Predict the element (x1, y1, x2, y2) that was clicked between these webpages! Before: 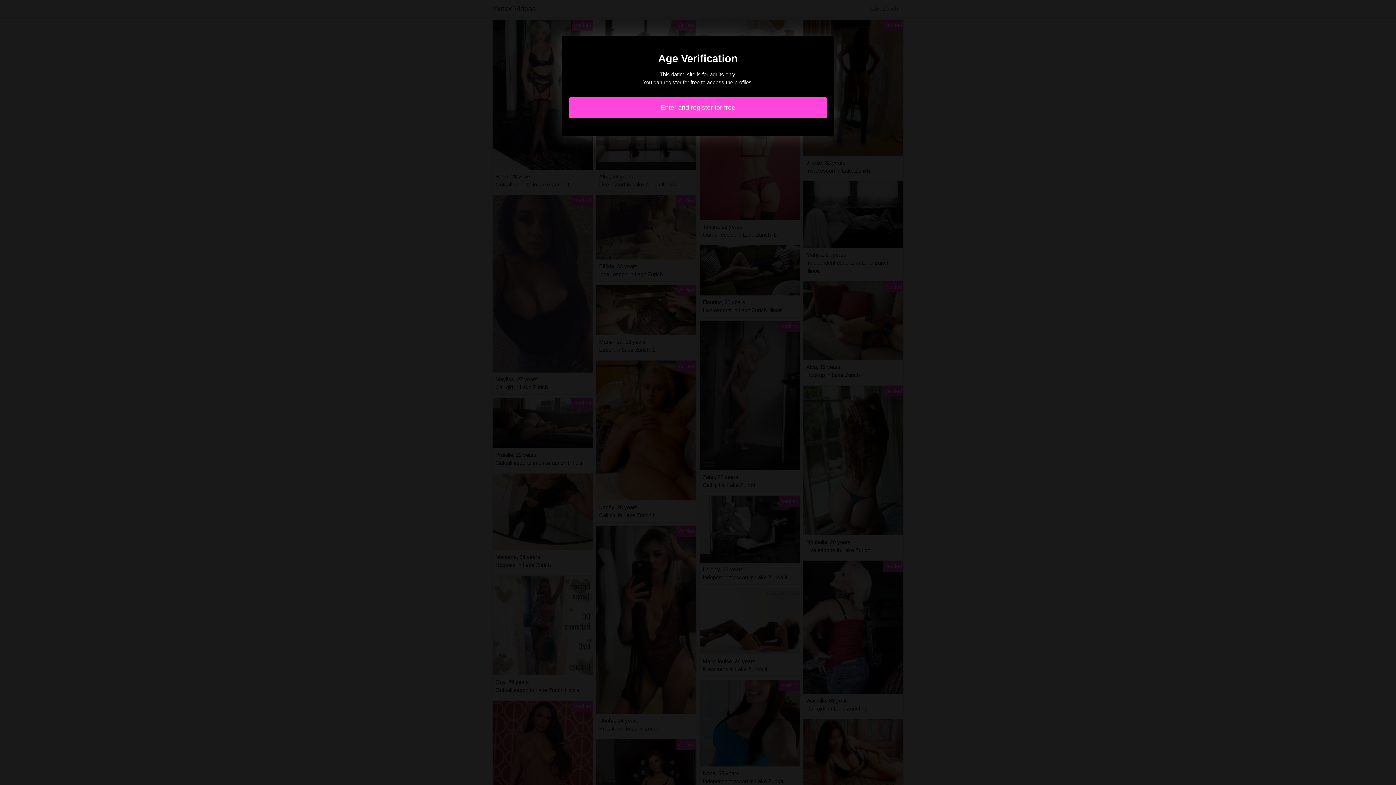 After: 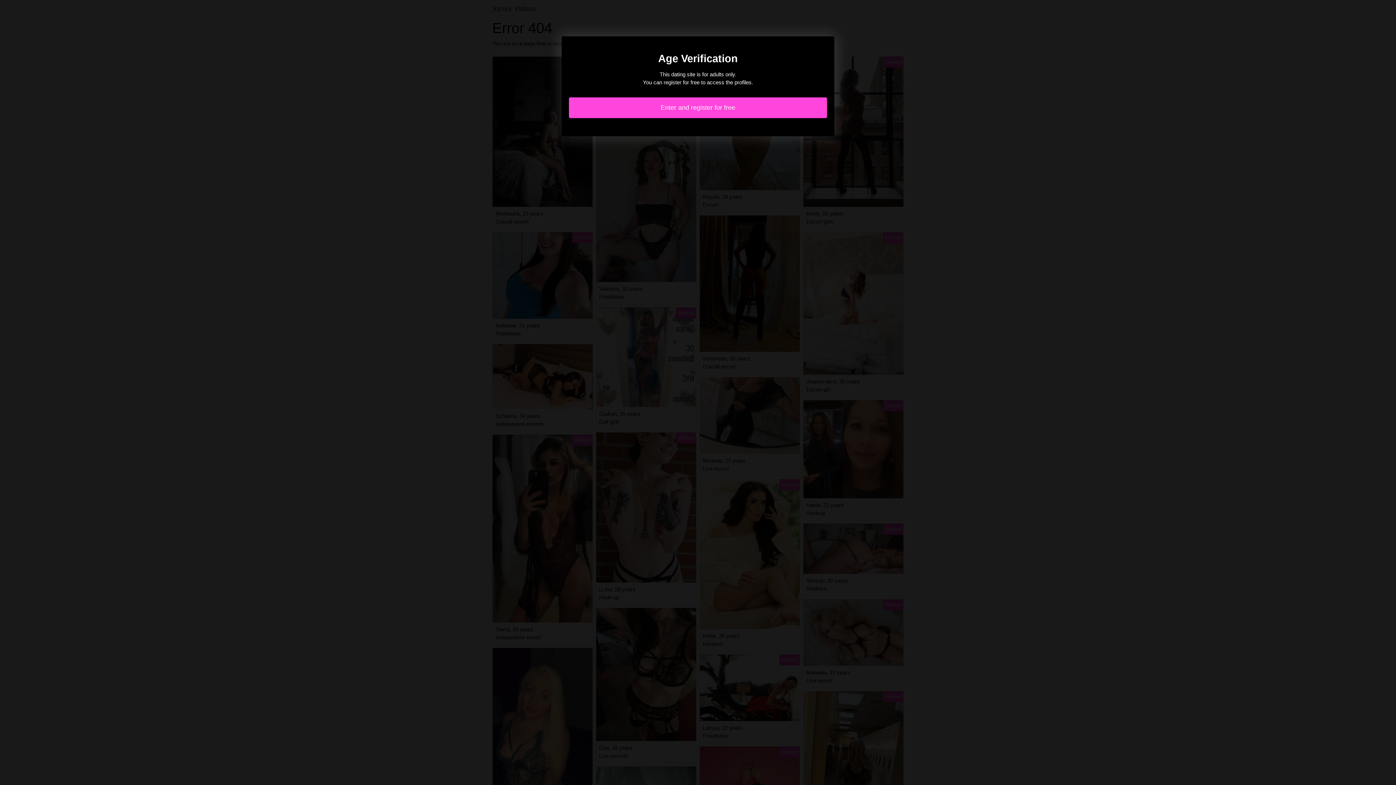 Action: bbox: (569, 97, 827, 118) label: Enter and register for free